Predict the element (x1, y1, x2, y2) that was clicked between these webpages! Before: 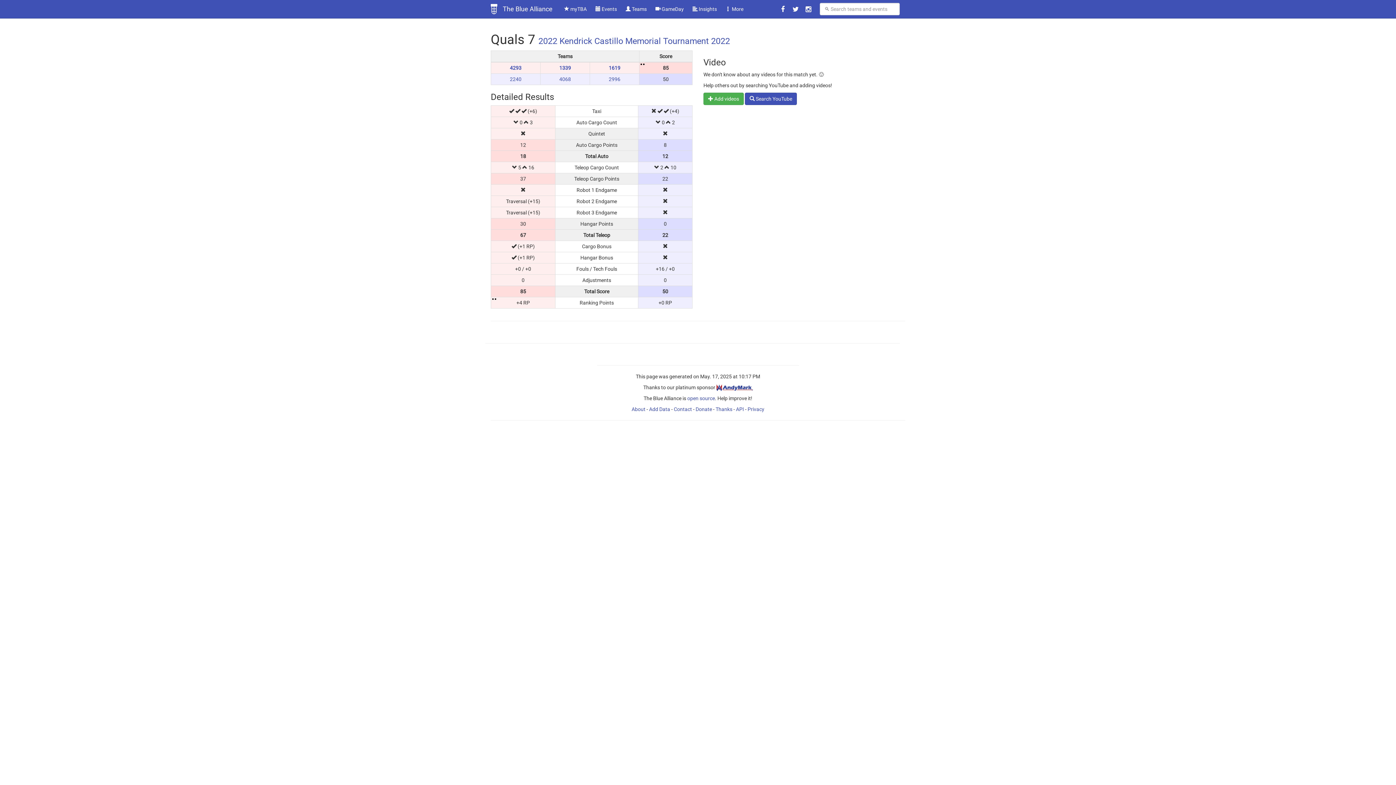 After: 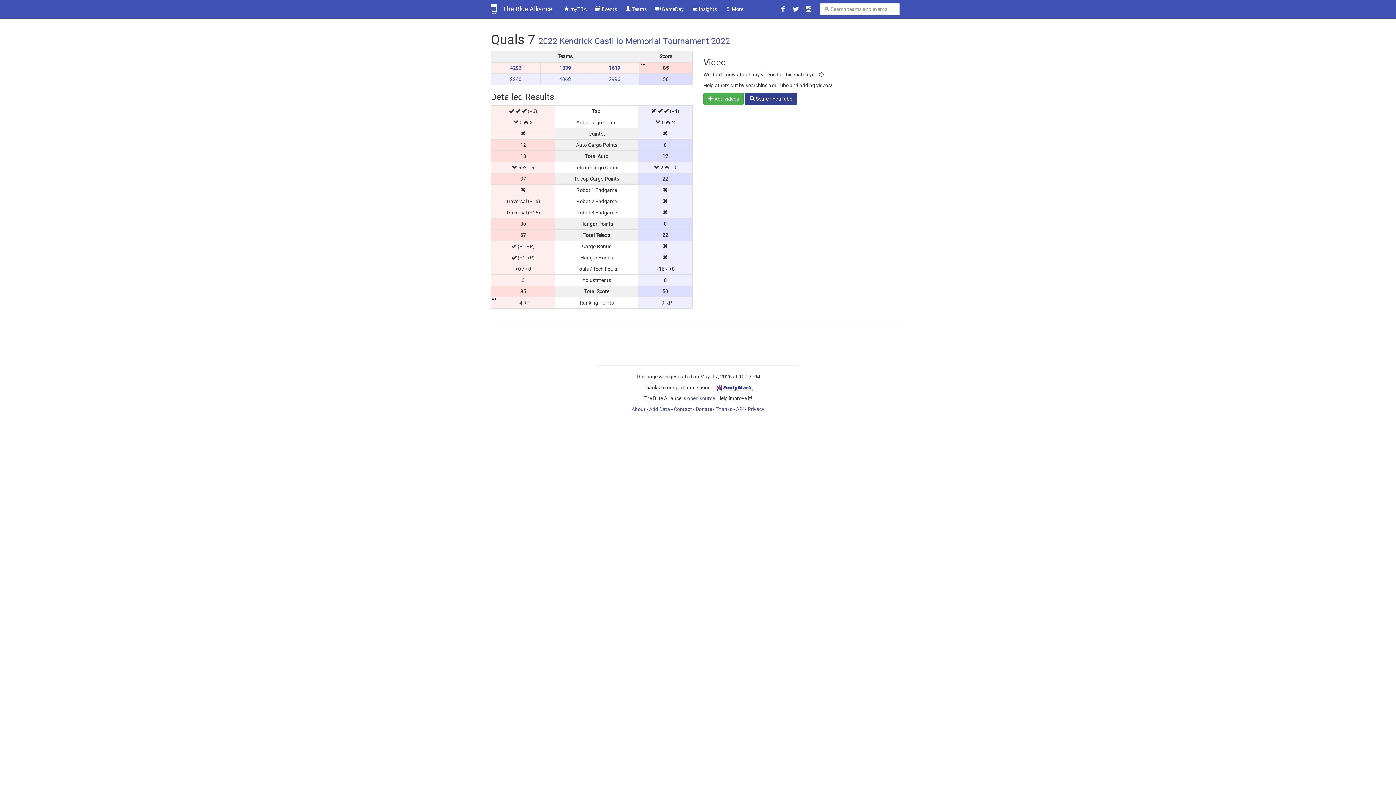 Action: label:  Search YouTube bbox: (745, 92, 797, 105)